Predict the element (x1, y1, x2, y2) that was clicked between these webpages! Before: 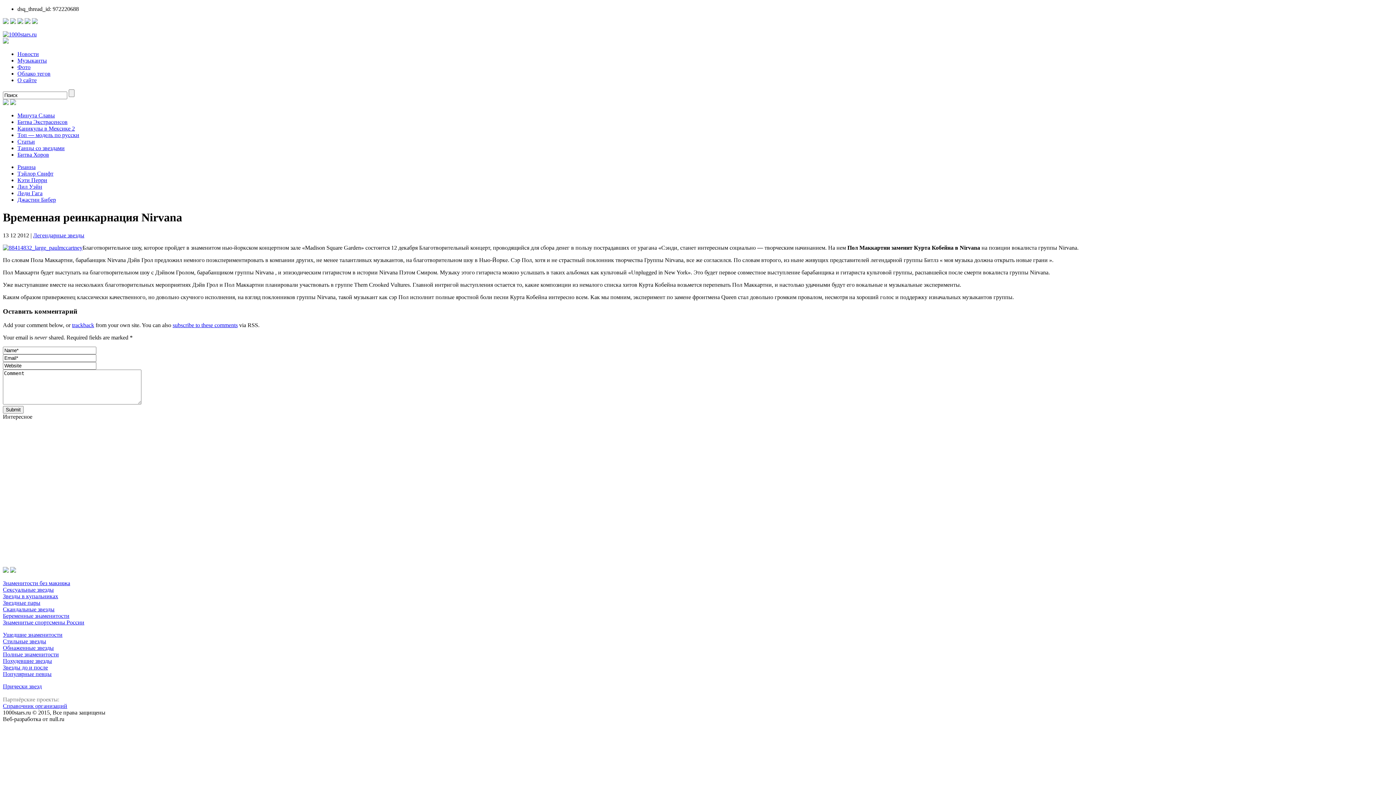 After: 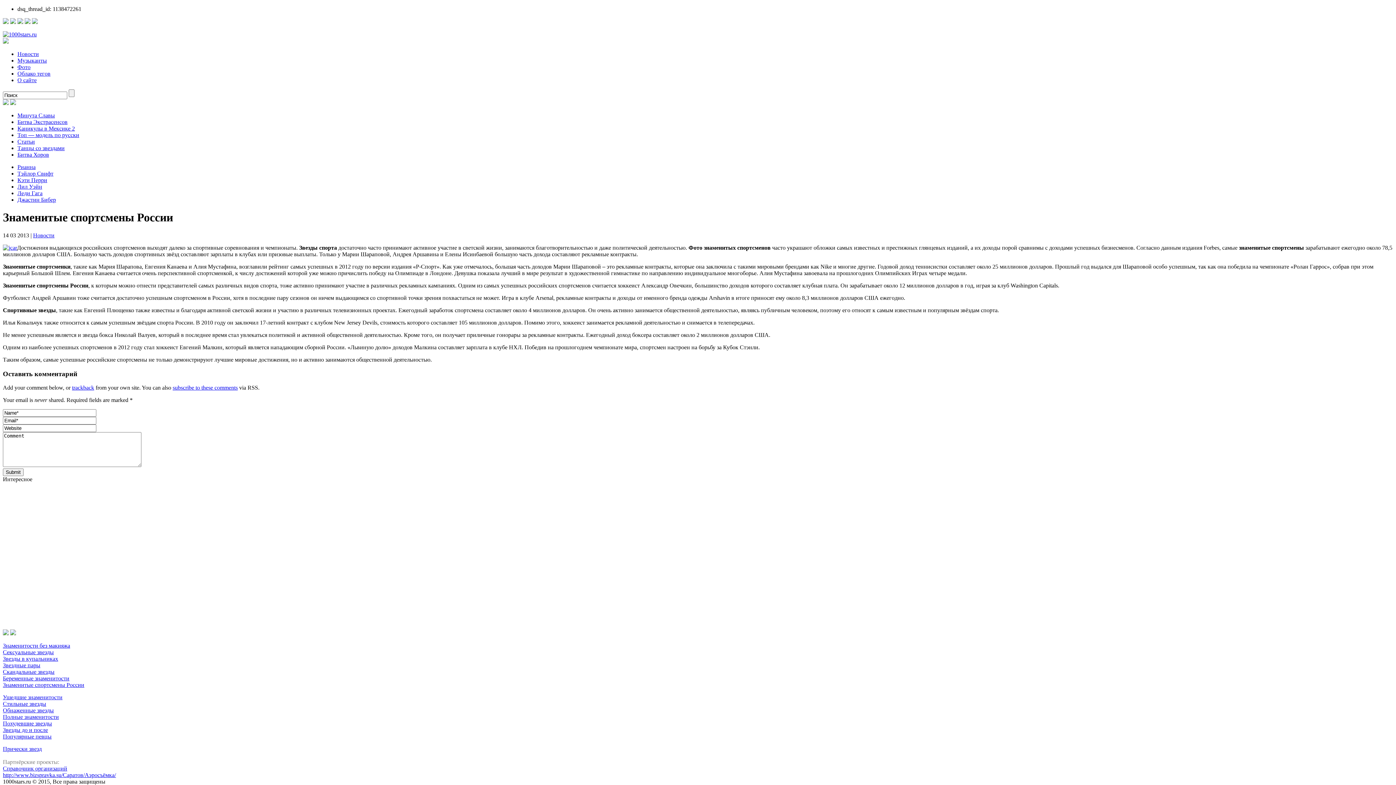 Action: label: Знаменитые спортсмены России bbox: (2, 619, 84, 625)